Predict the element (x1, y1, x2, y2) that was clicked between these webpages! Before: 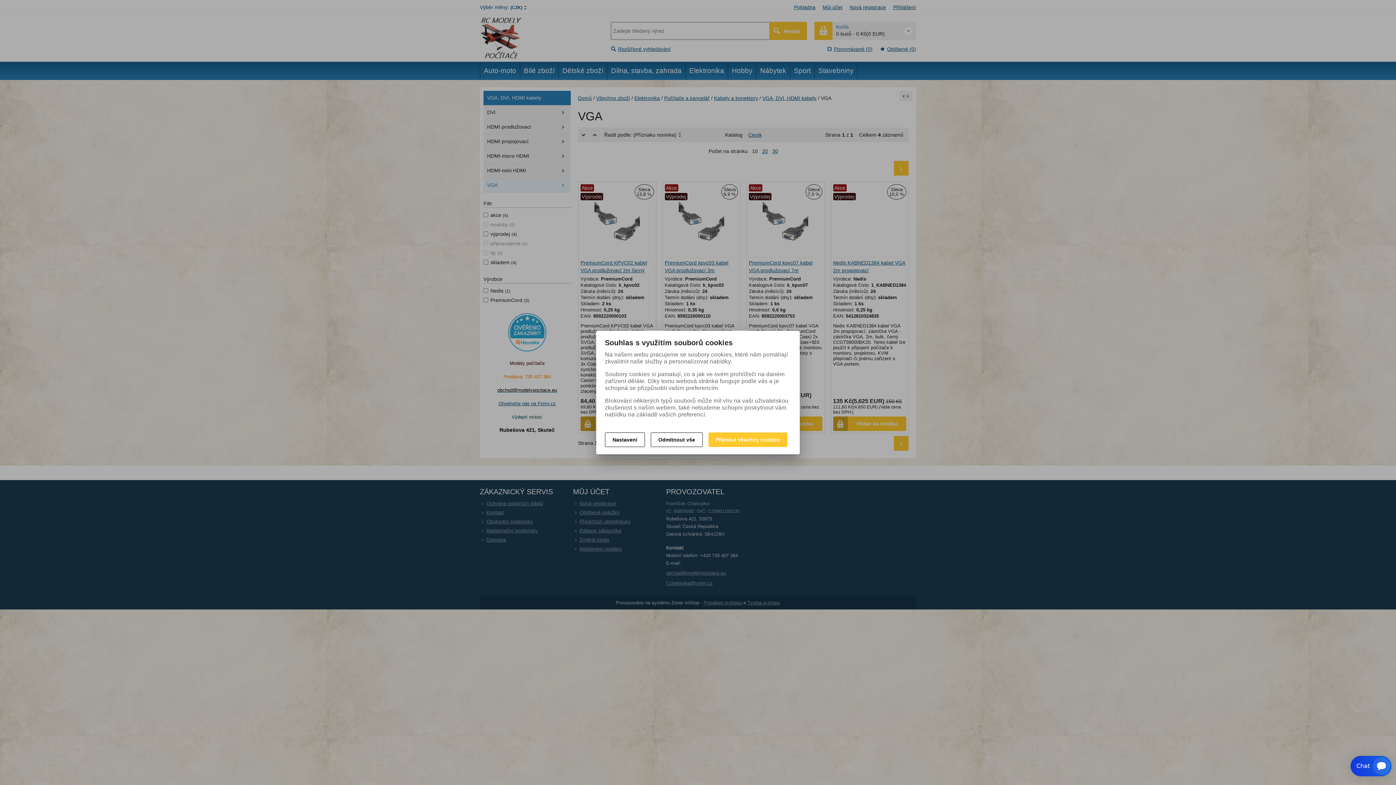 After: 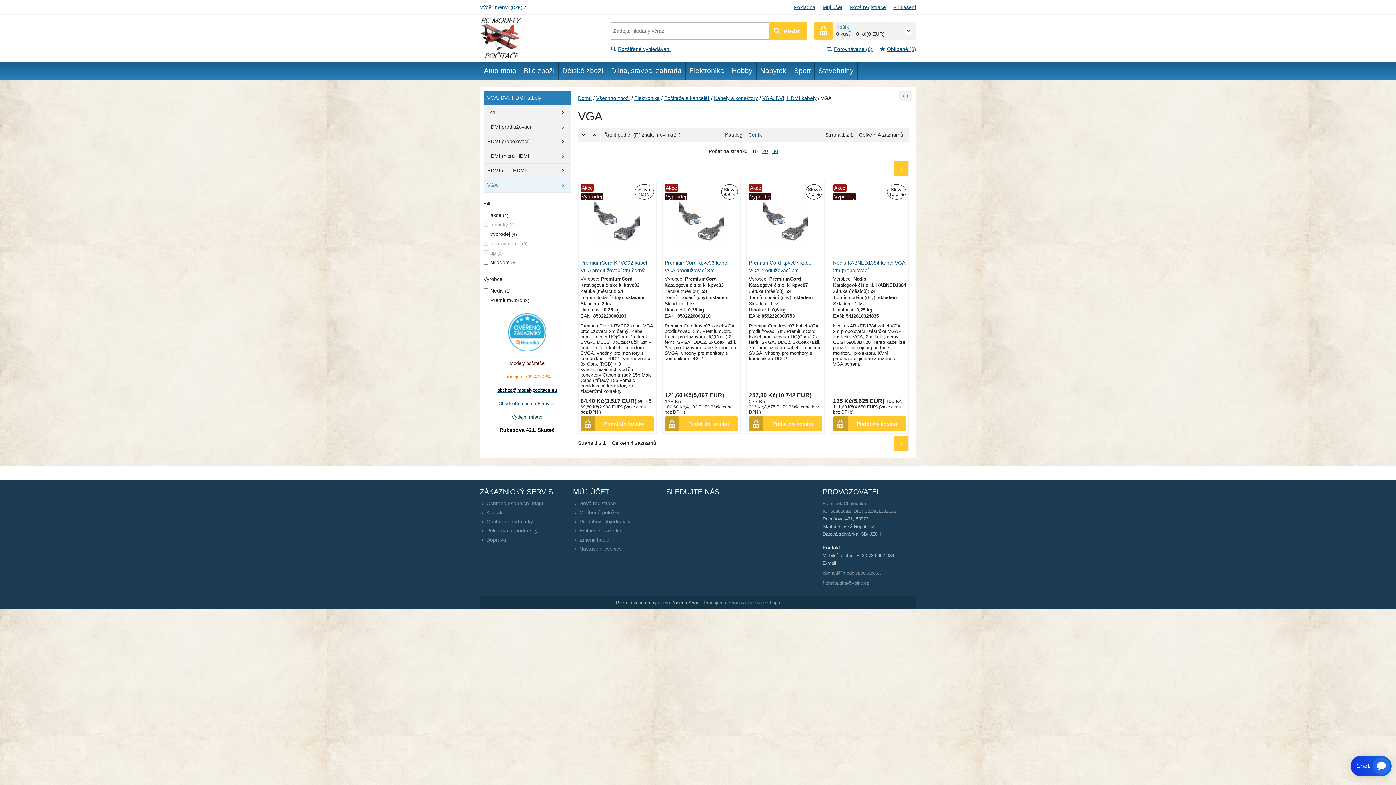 Action: label: Přijmout všechny cookies bbox: (708, 432, 787, 447)